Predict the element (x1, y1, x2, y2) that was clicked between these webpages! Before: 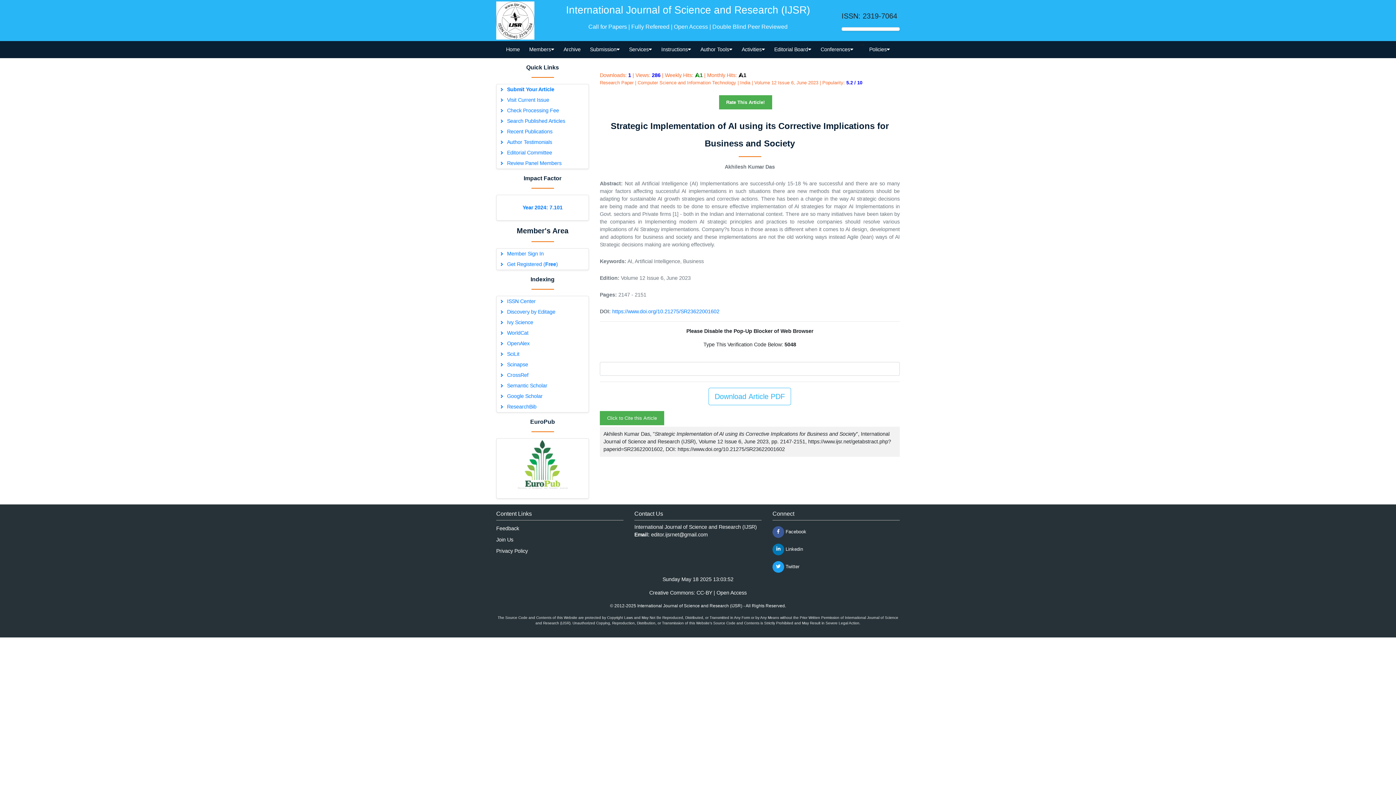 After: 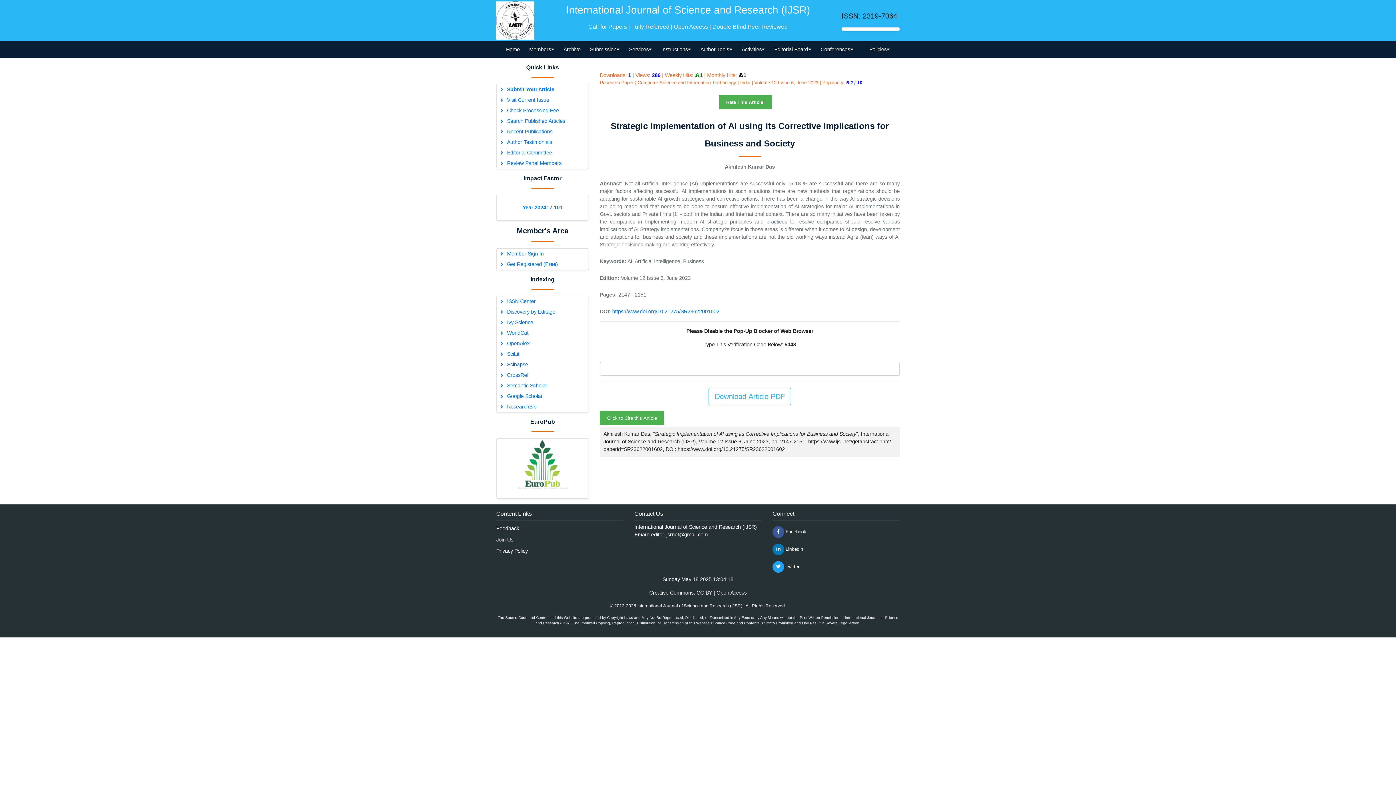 Action: bbox: (496, 359, 588, 370) label: Scinapse